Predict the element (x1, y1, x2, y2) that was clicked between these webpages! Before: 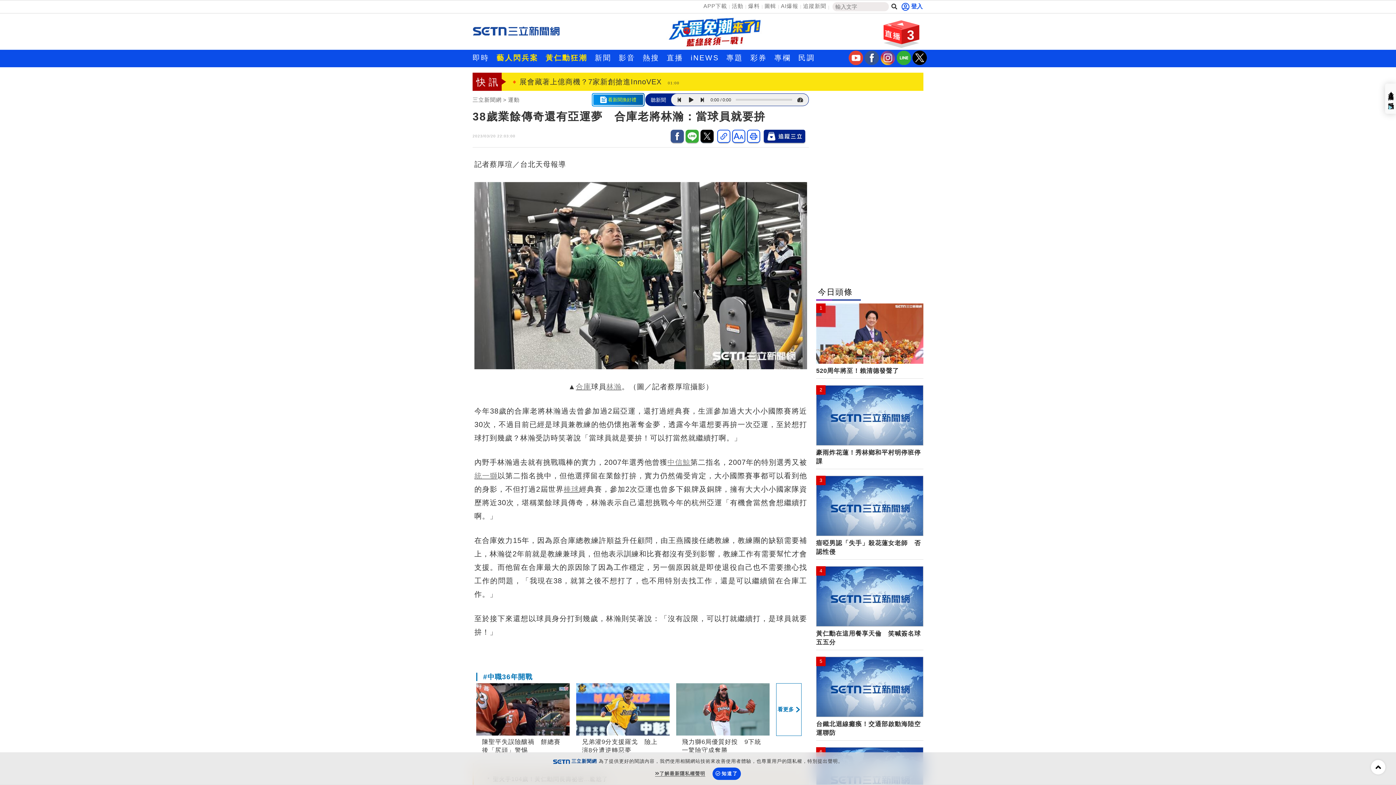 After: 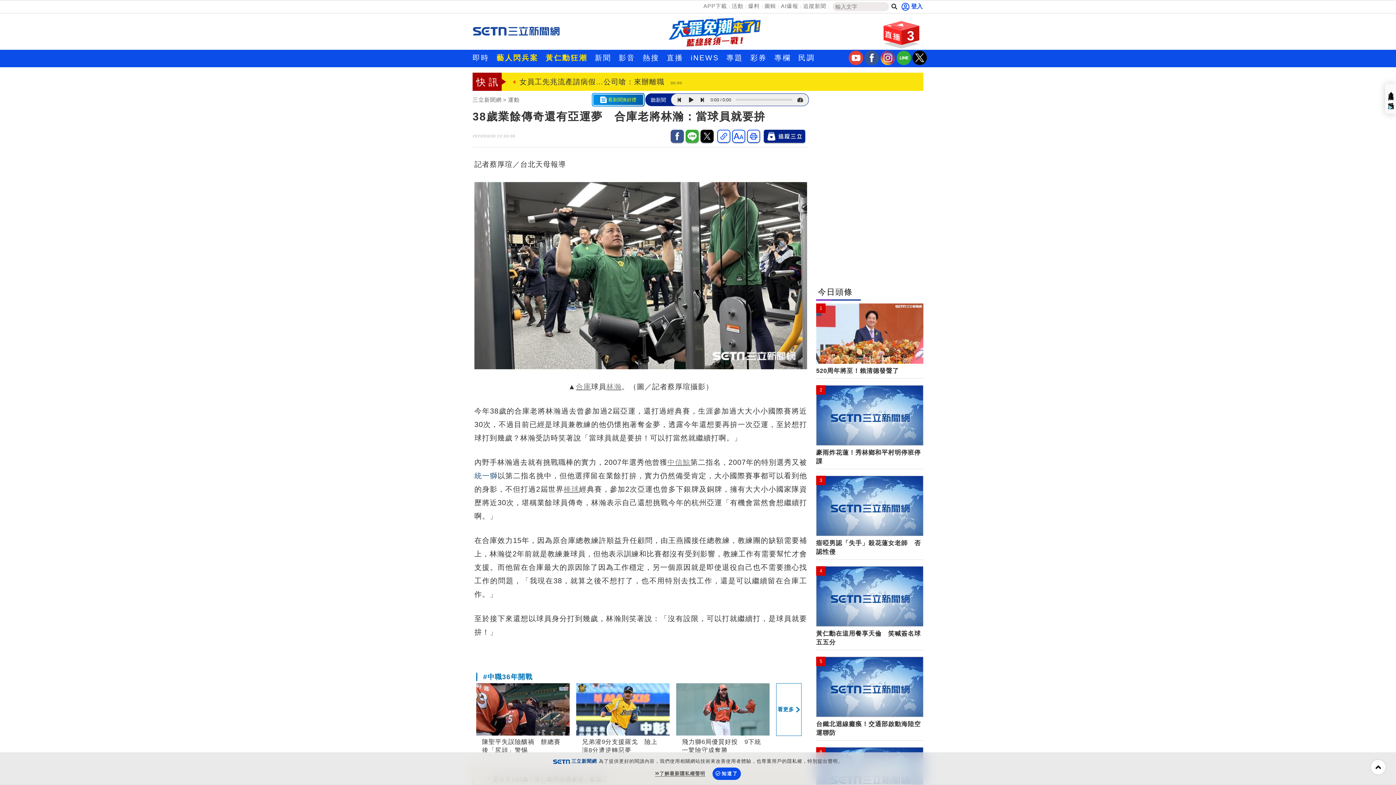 Action: label: 統一獅 bbox: (474, 471, 497, 479)